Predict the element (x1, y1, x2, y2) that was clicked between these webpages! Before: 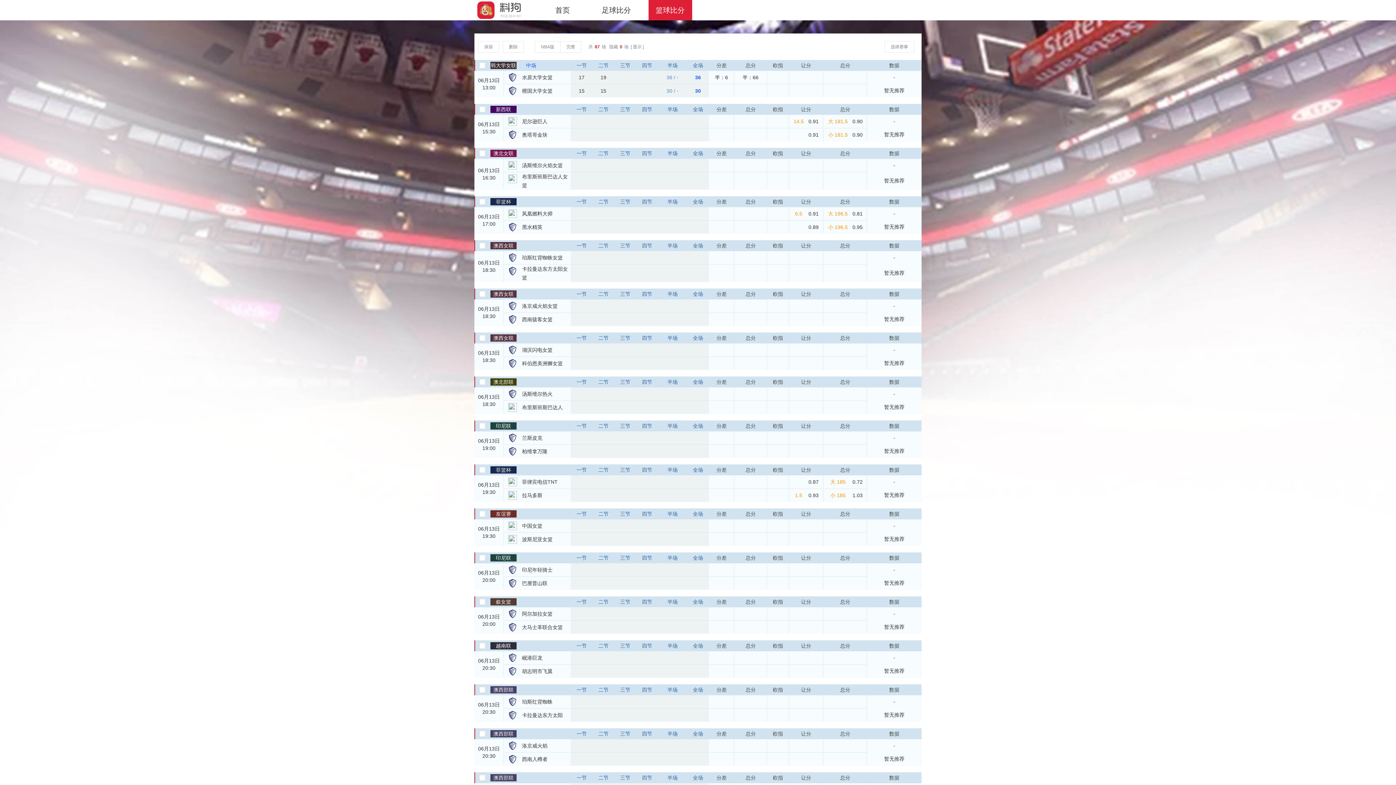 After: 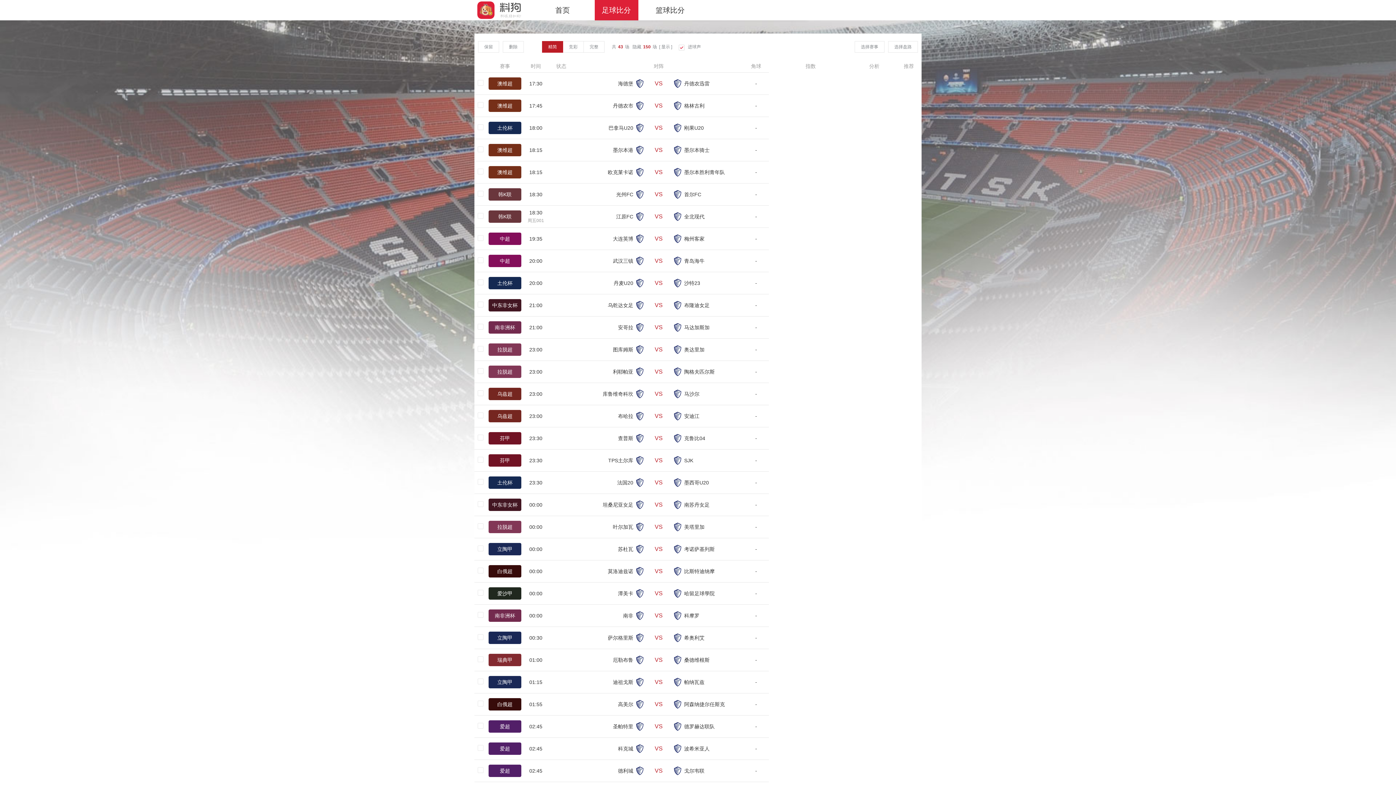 Action: bbox: (594, 0, 638, 20) label: 足球比分